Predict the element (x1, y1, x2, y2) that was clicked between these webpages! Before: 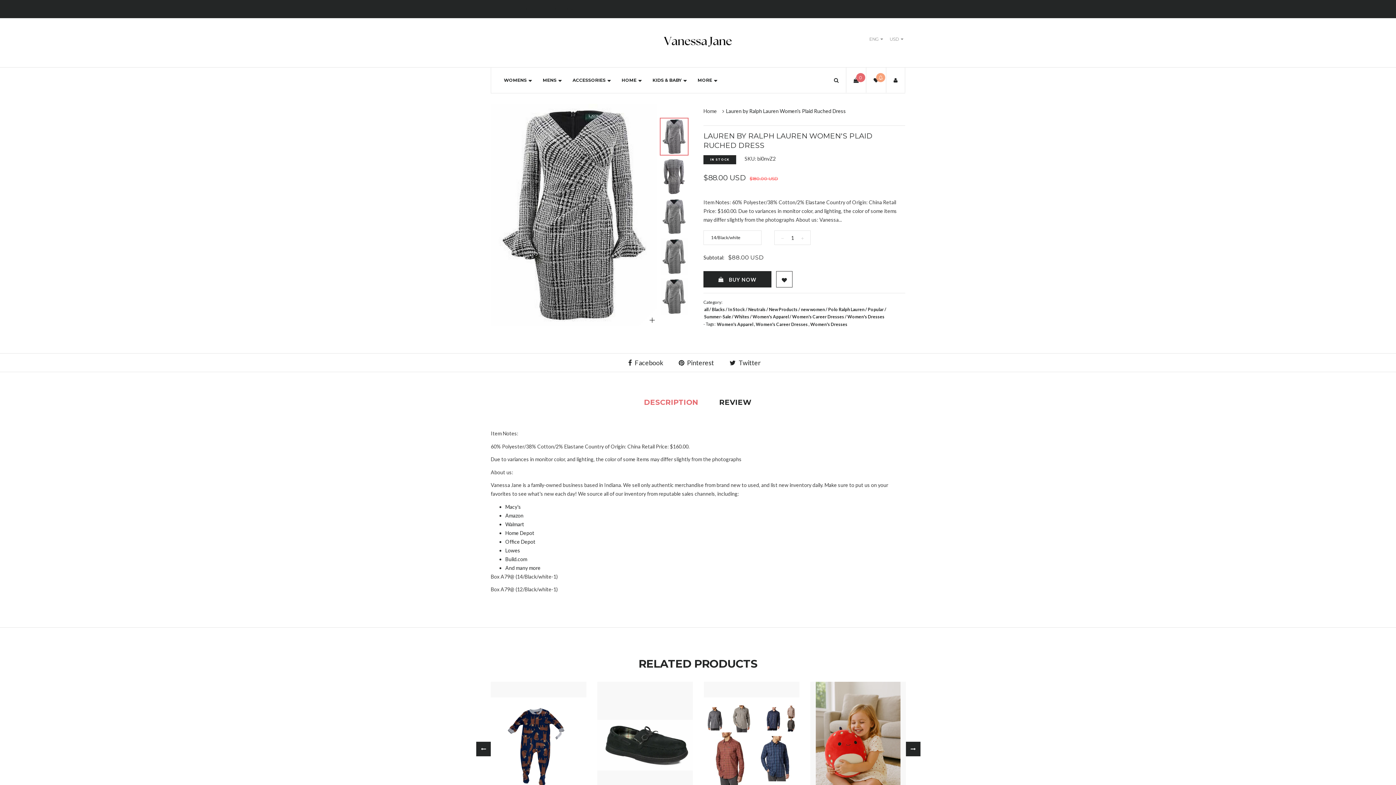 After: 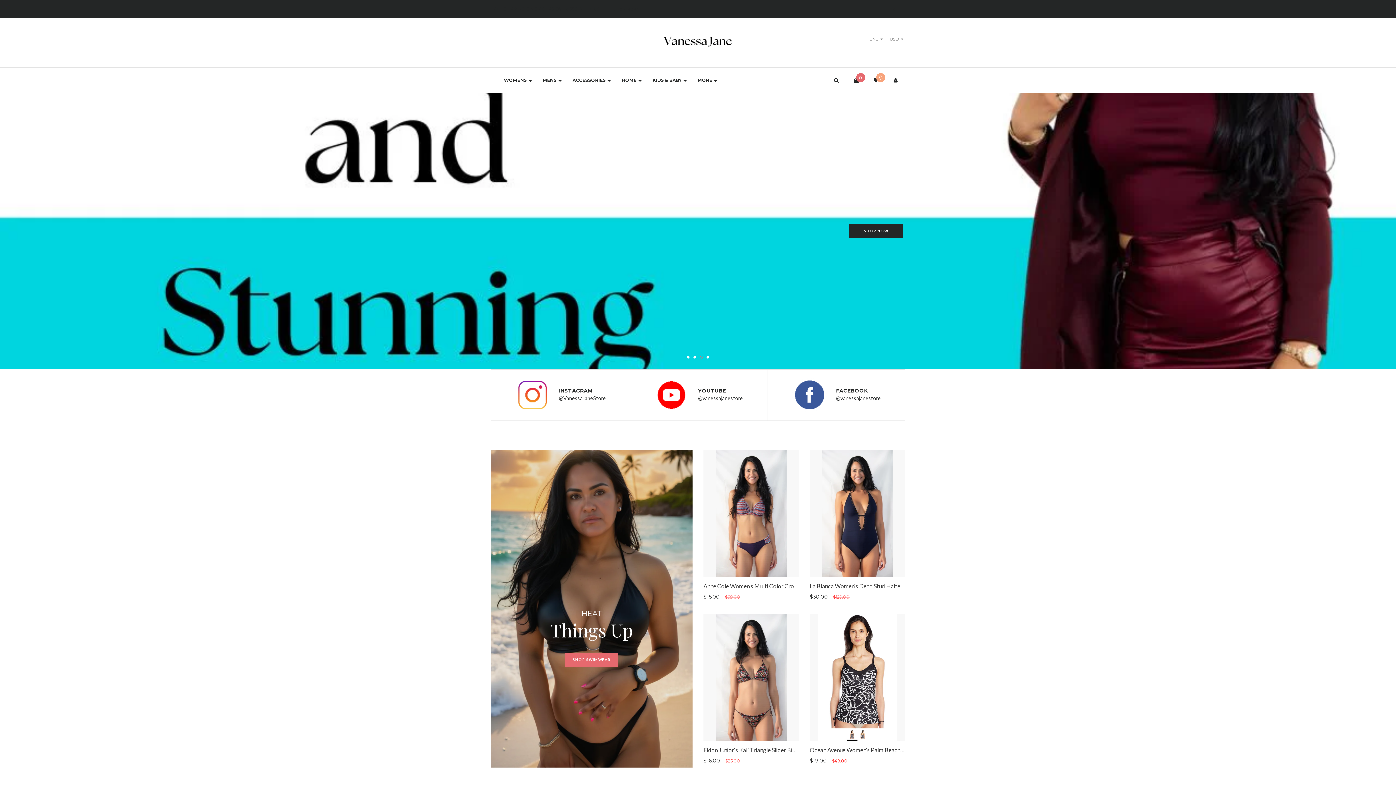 Action: bbox: (703, 106, 719, 115) label: Home